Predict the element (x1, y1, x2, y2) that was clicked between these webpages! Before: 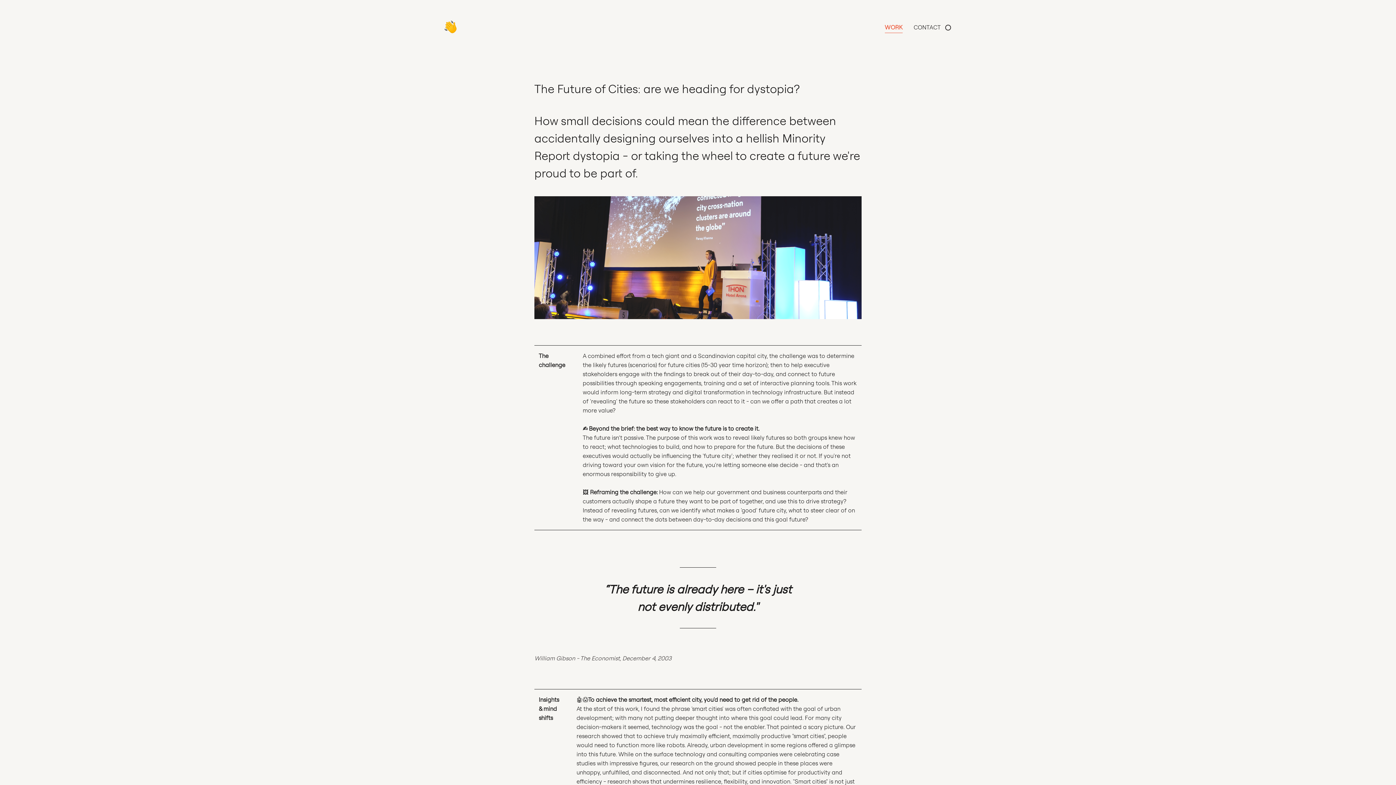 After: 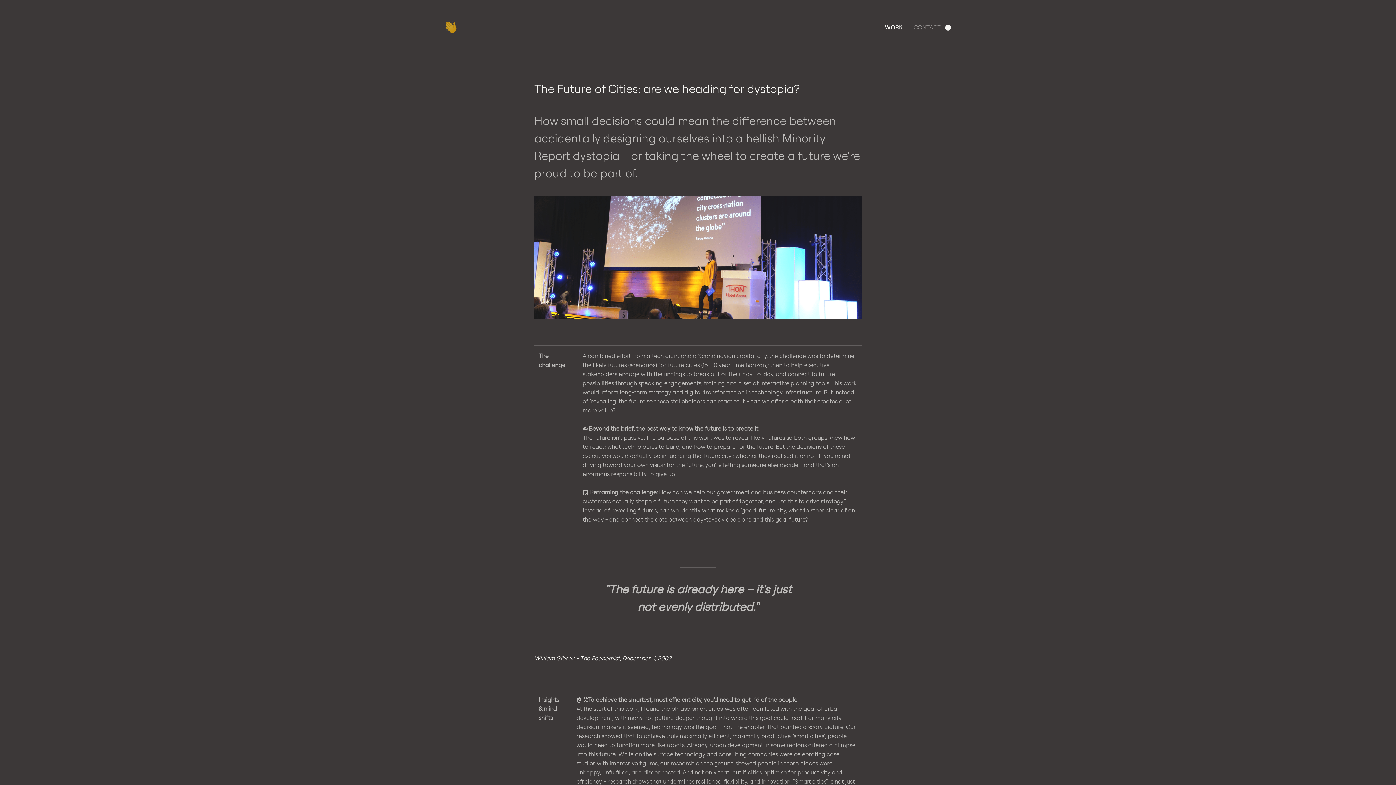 Action: bbox: (944, 20, 952, 34)